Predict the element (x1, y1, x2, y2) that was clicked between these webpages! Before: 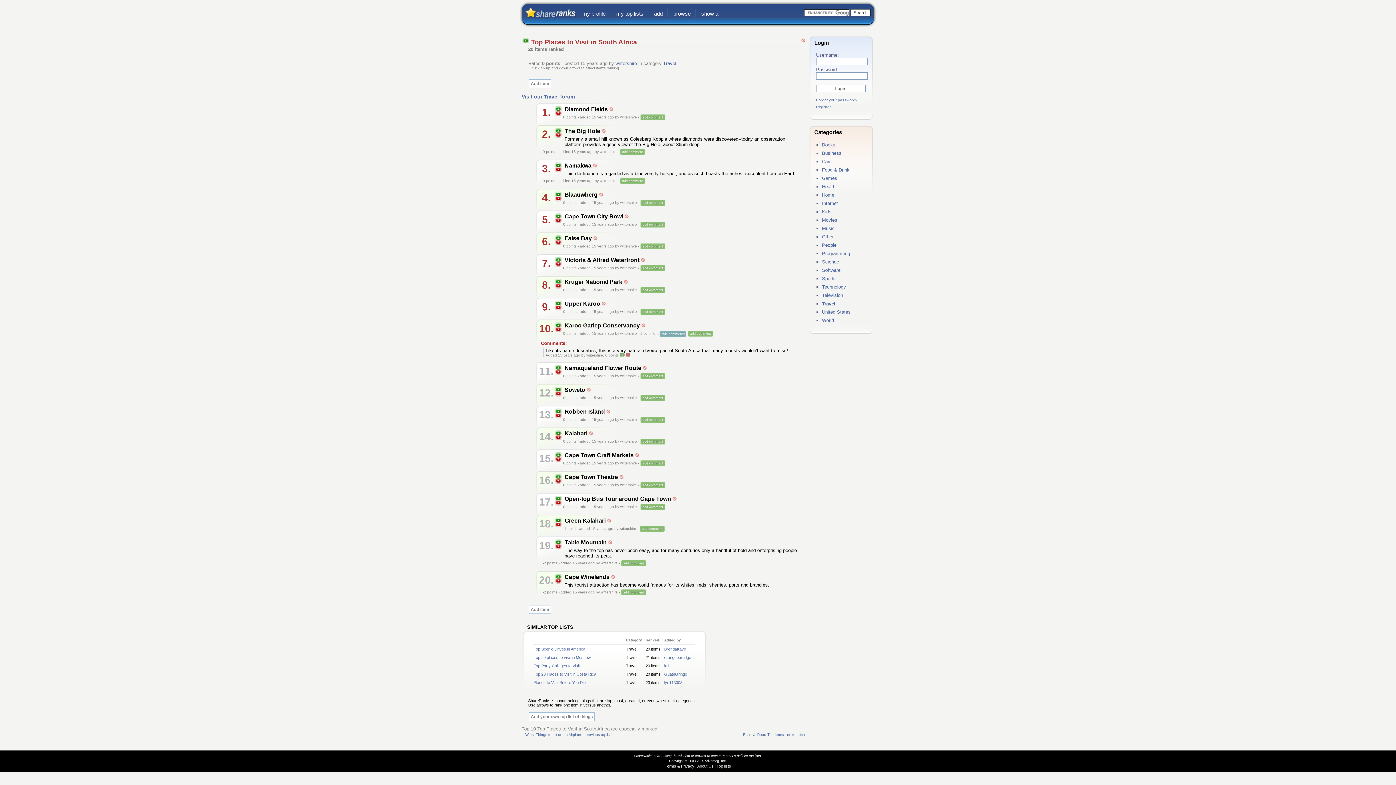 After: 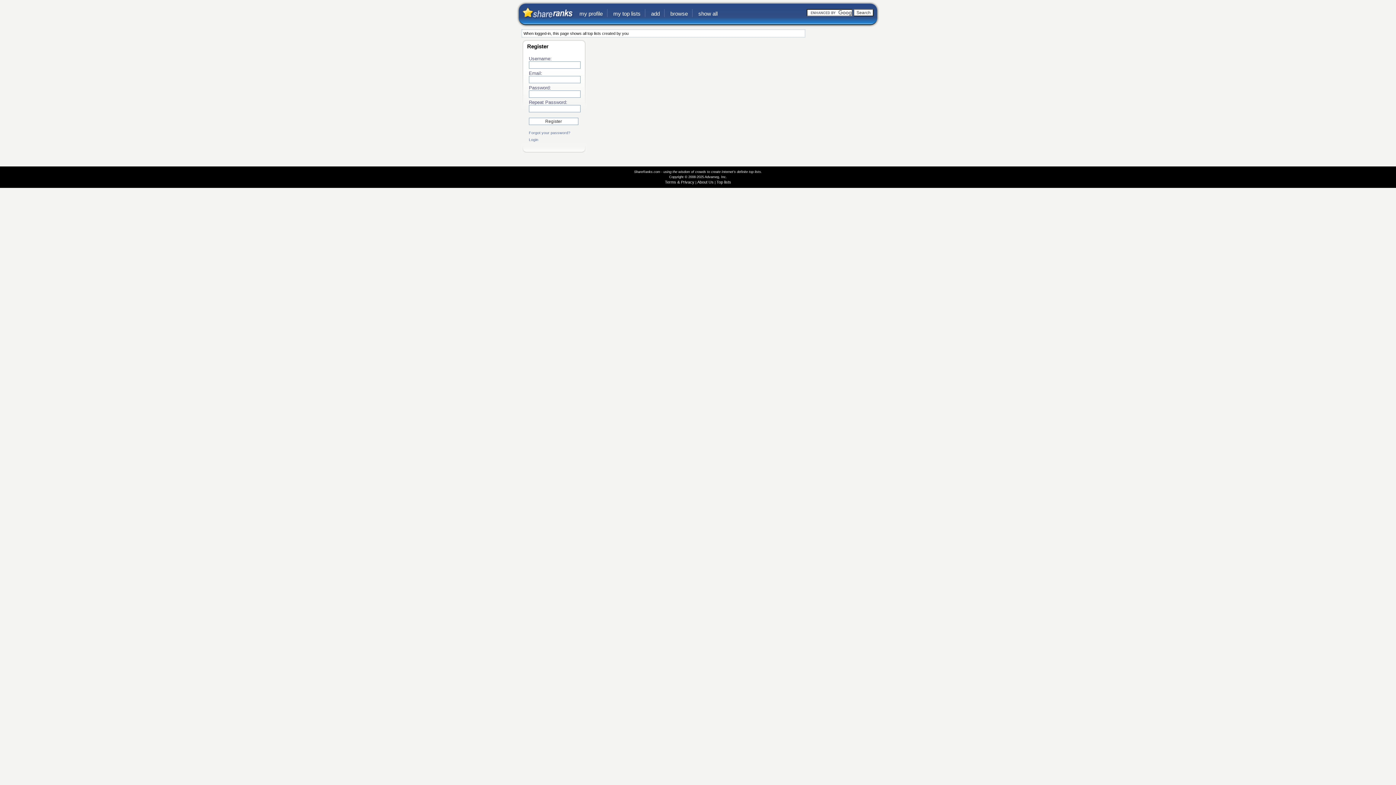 Action: bbox: (616, 10, 643, 17) label: my top lists